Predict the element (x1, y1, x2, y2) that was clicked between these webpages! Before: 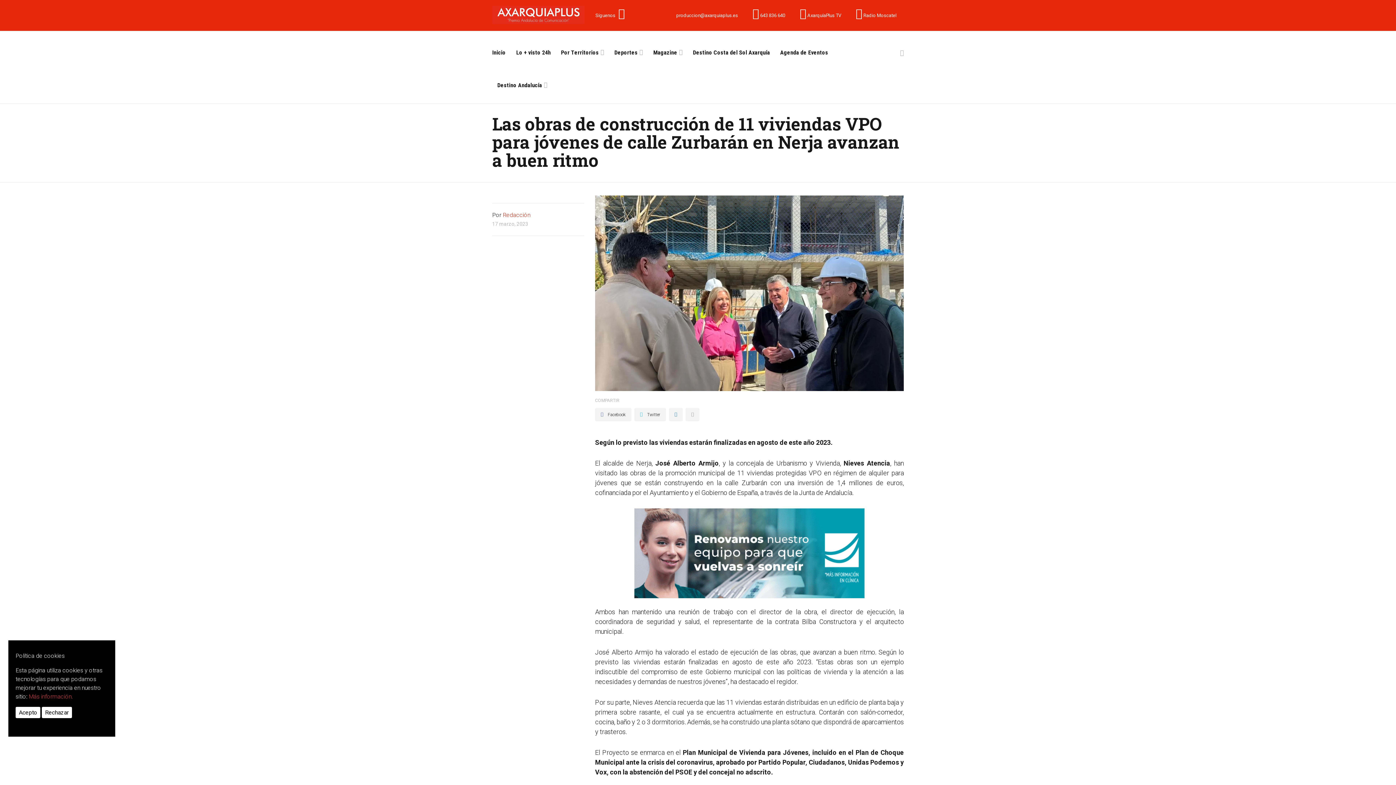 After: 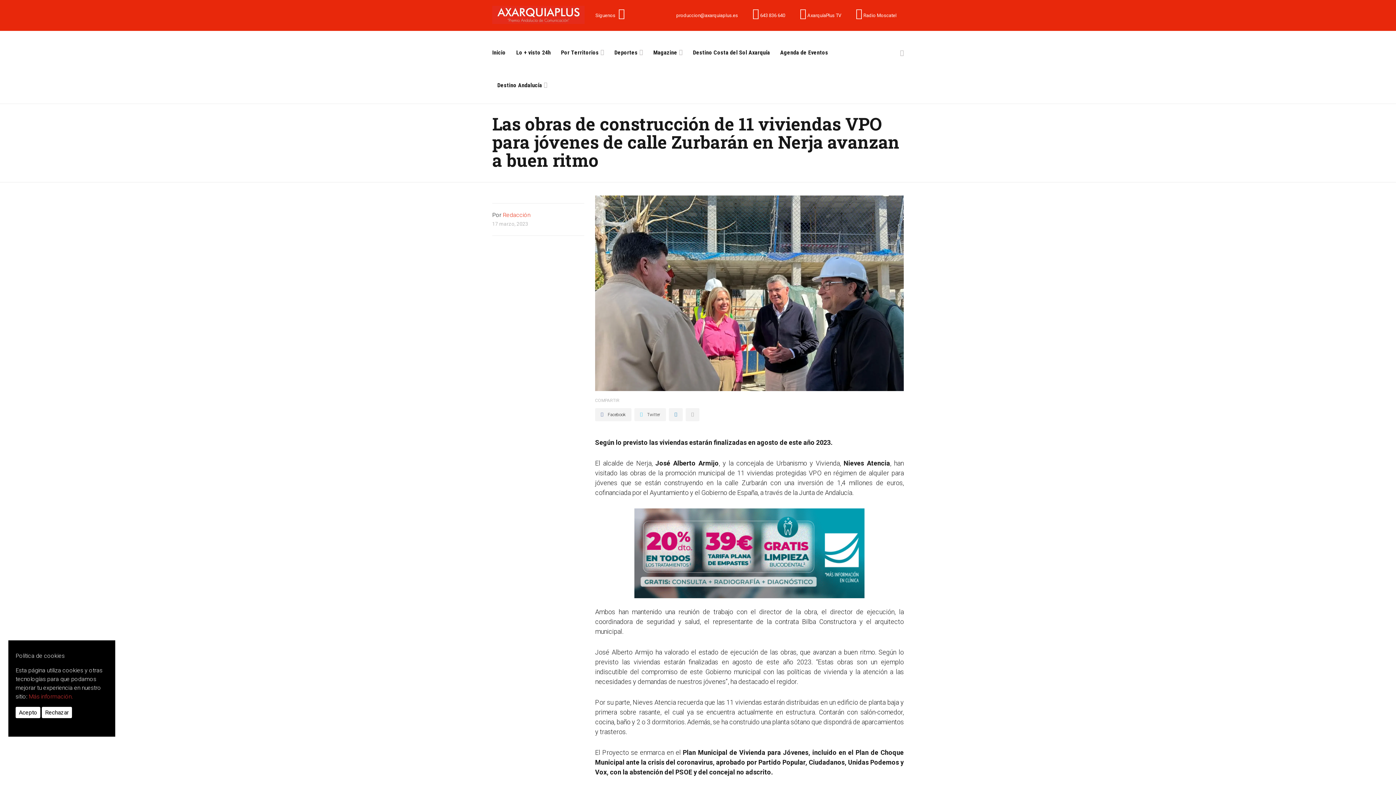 Action: label:  Twitter bbox: (634, 408, 666, 421)